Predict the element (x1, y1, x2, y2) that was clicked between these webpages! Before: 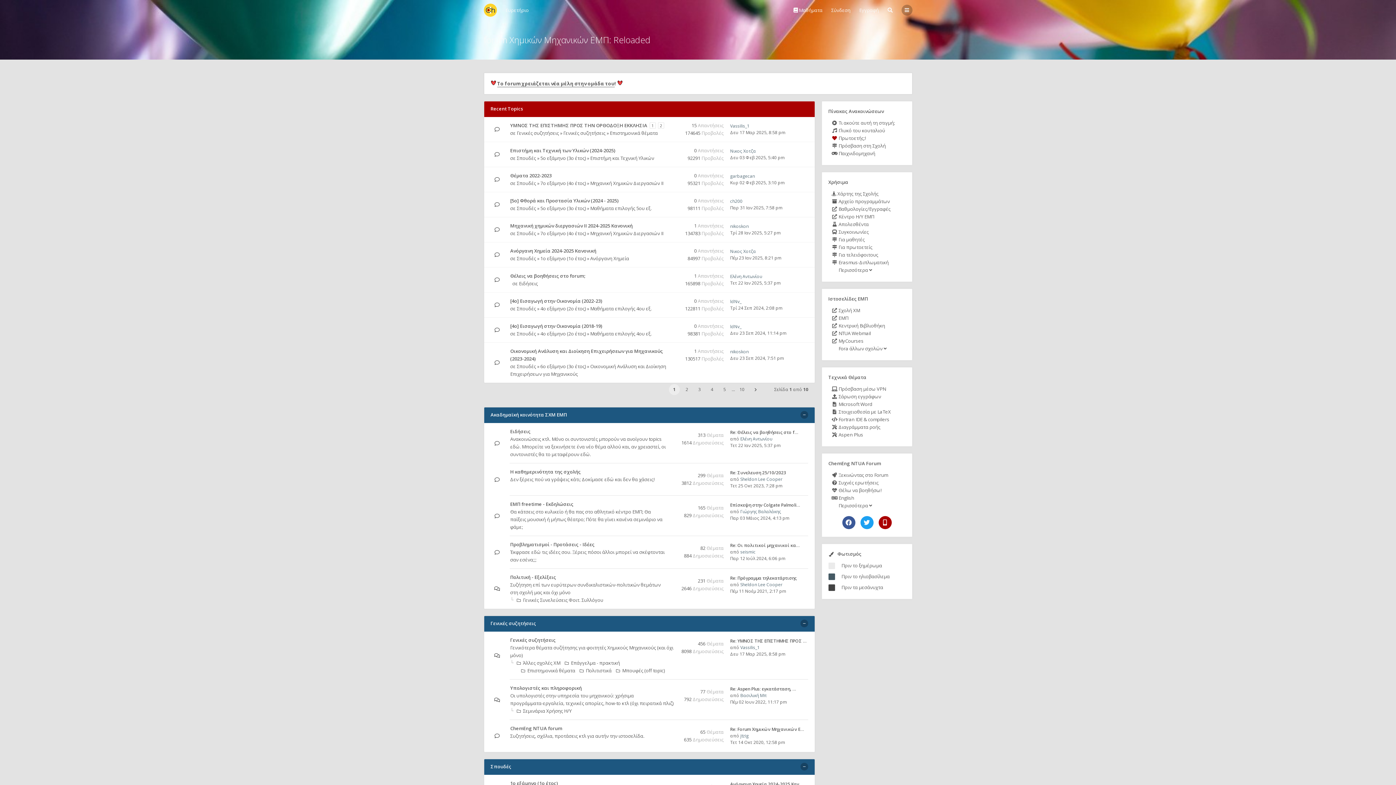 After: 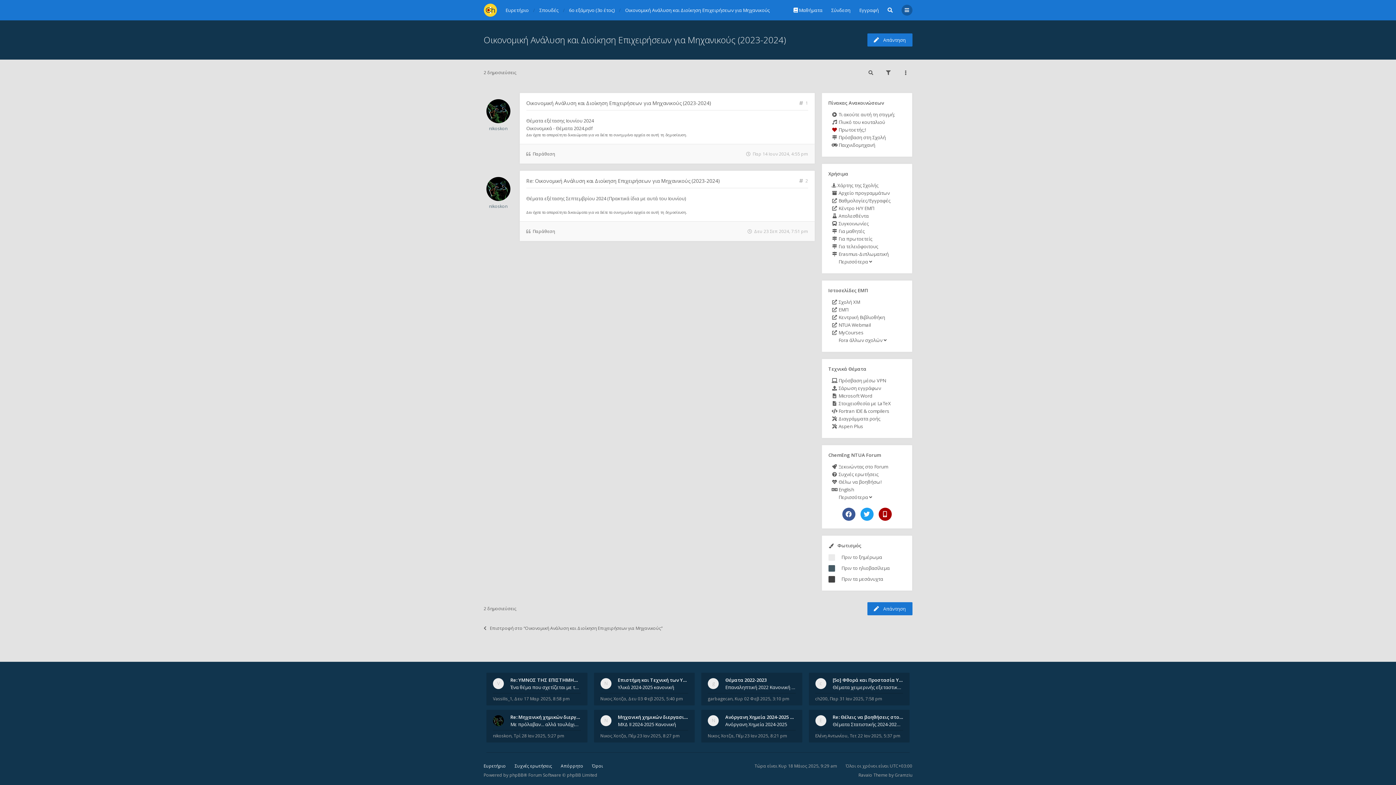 Action: bbox: (490, 356, 503, 369)